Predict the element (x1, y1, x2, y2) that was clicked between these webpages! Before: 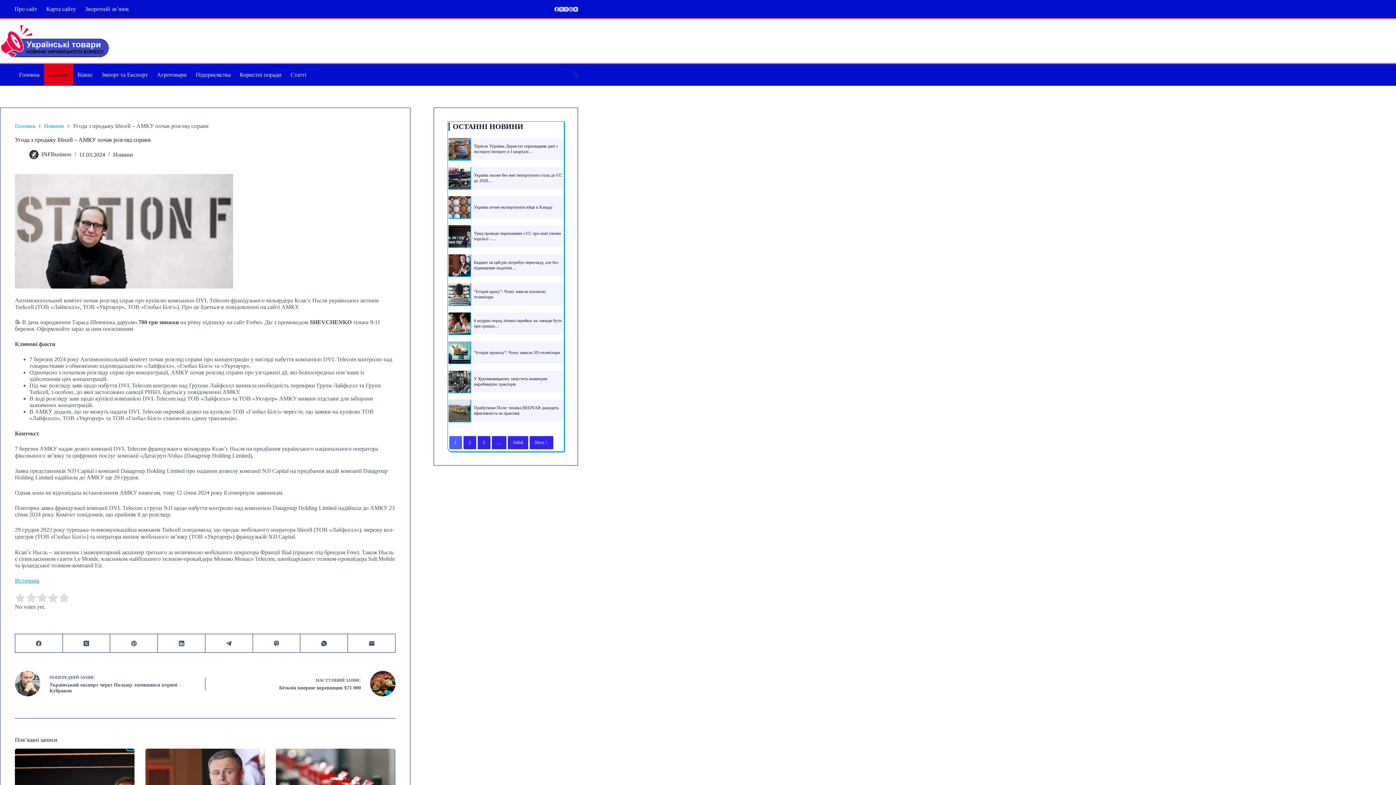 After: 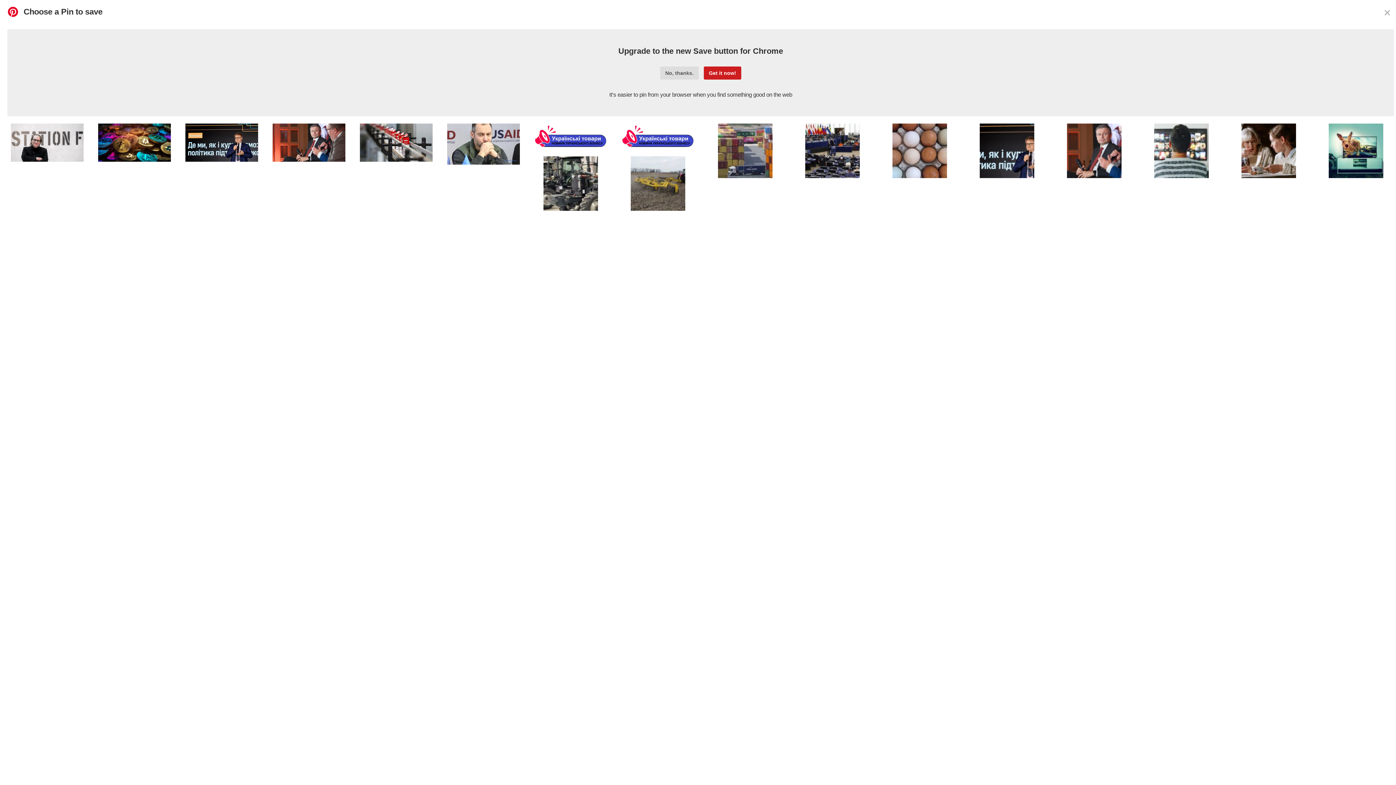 Action: bbox: (110, 634, 157, 653) label: Pinterest